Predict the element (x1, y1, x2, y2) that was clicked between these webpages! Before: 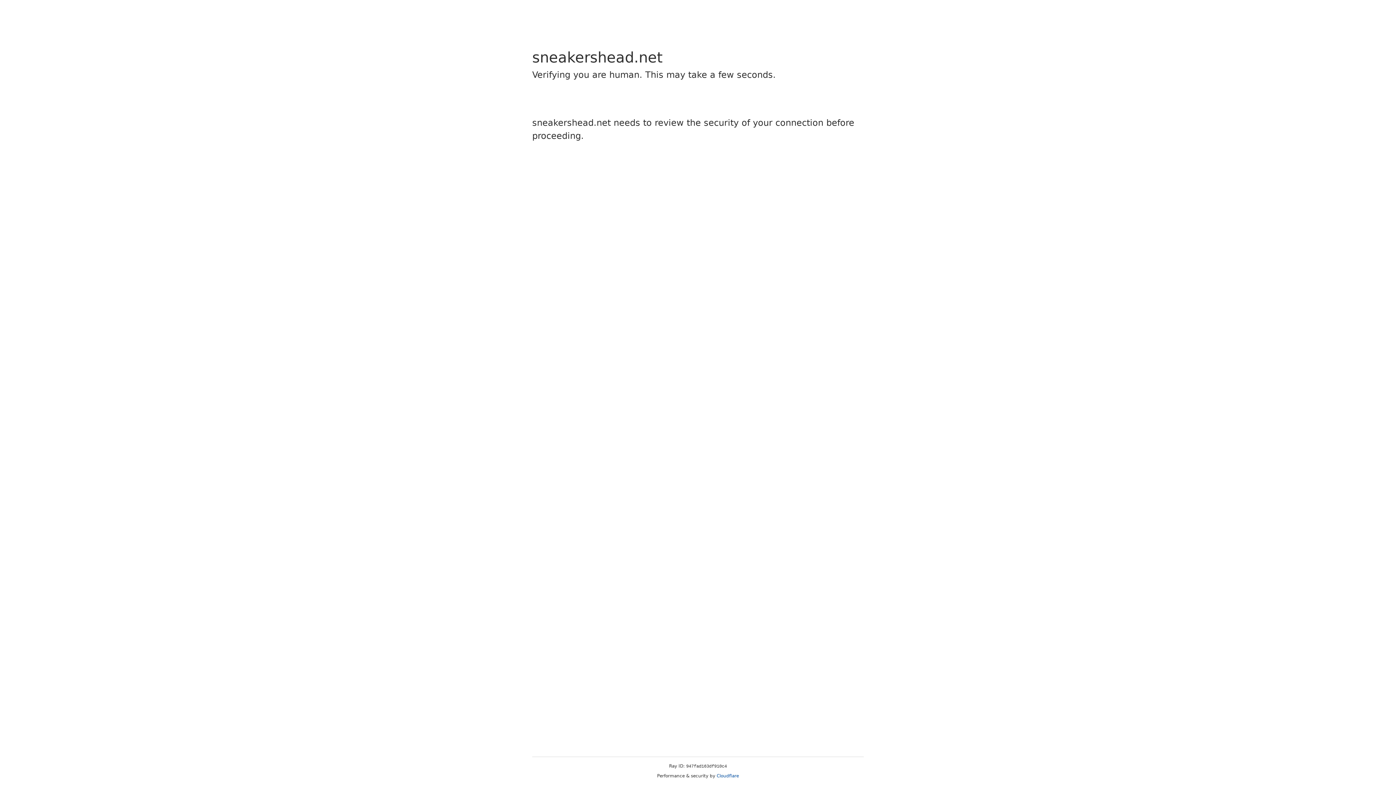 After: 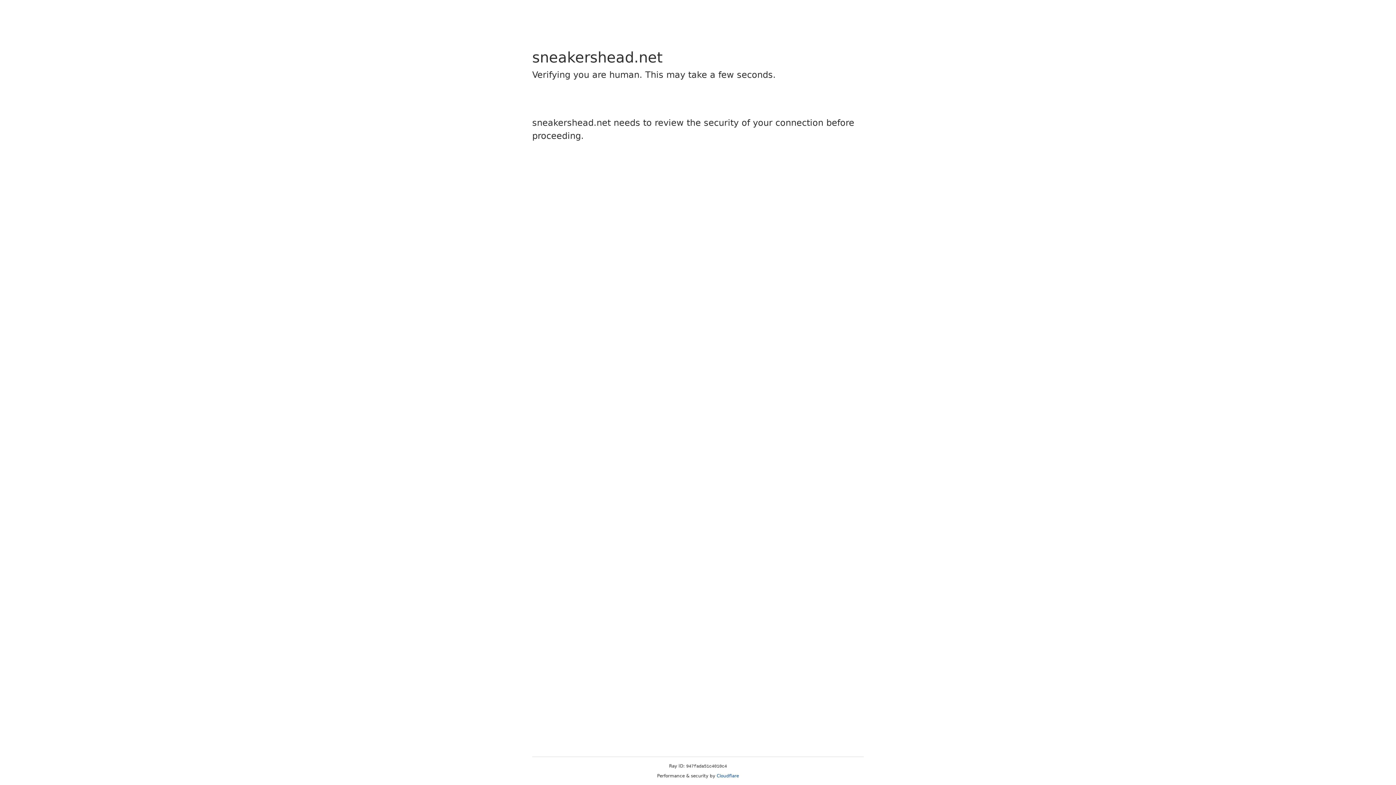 Action: bbox: (716, 773, 739, 778) label: Cloudflare